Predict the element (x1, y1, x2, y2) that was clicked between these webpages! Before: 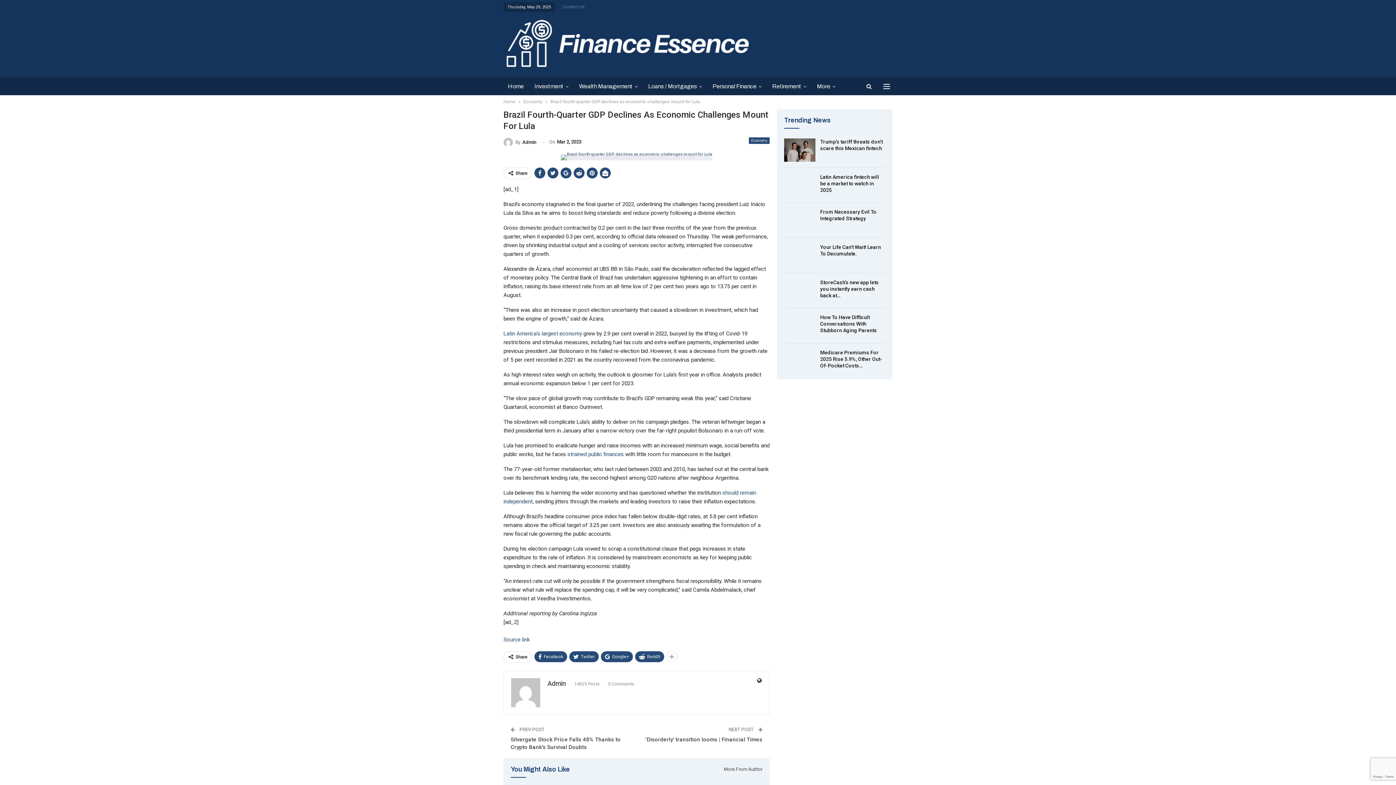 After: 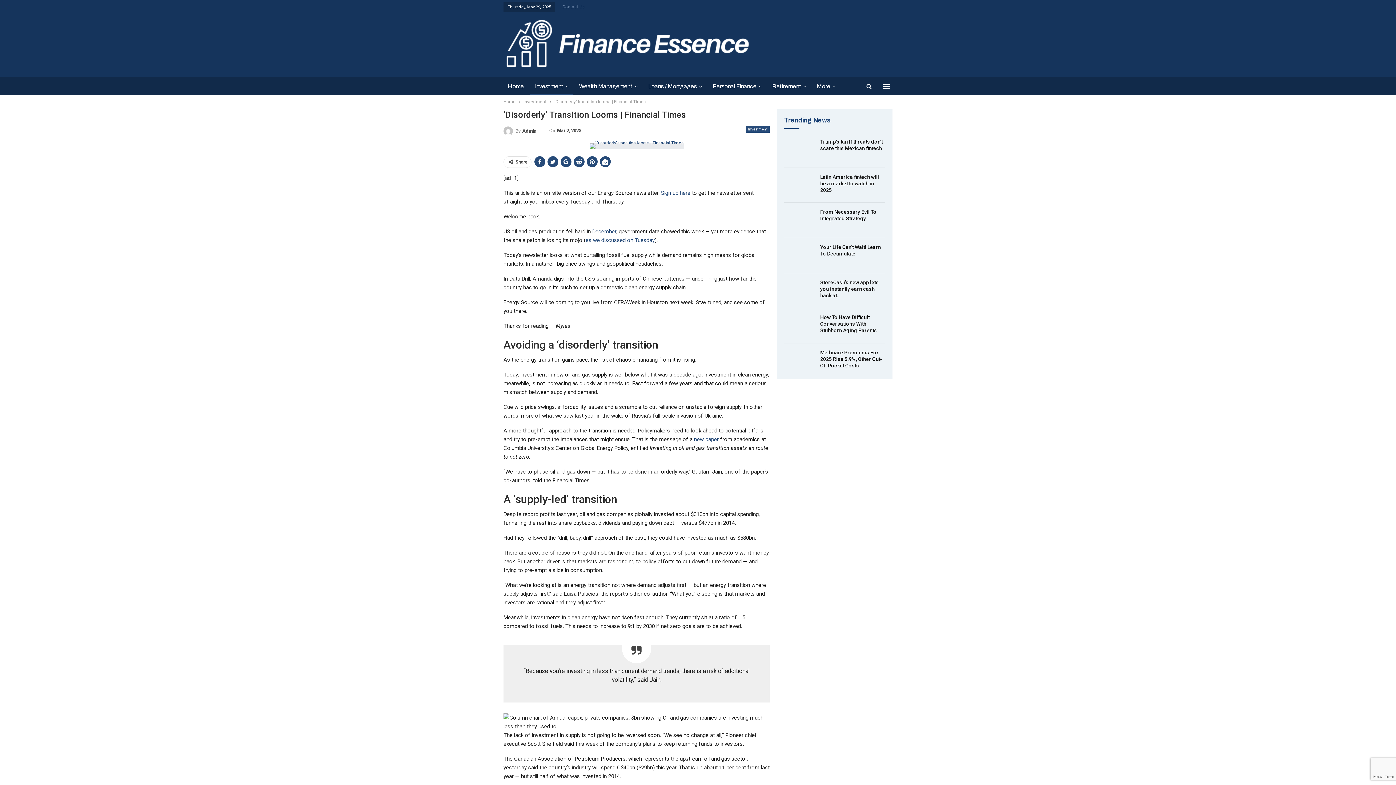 Action: bbox: (645, 736, 762, 743) label: ‘Disorderly’ transition looms | Financial Times